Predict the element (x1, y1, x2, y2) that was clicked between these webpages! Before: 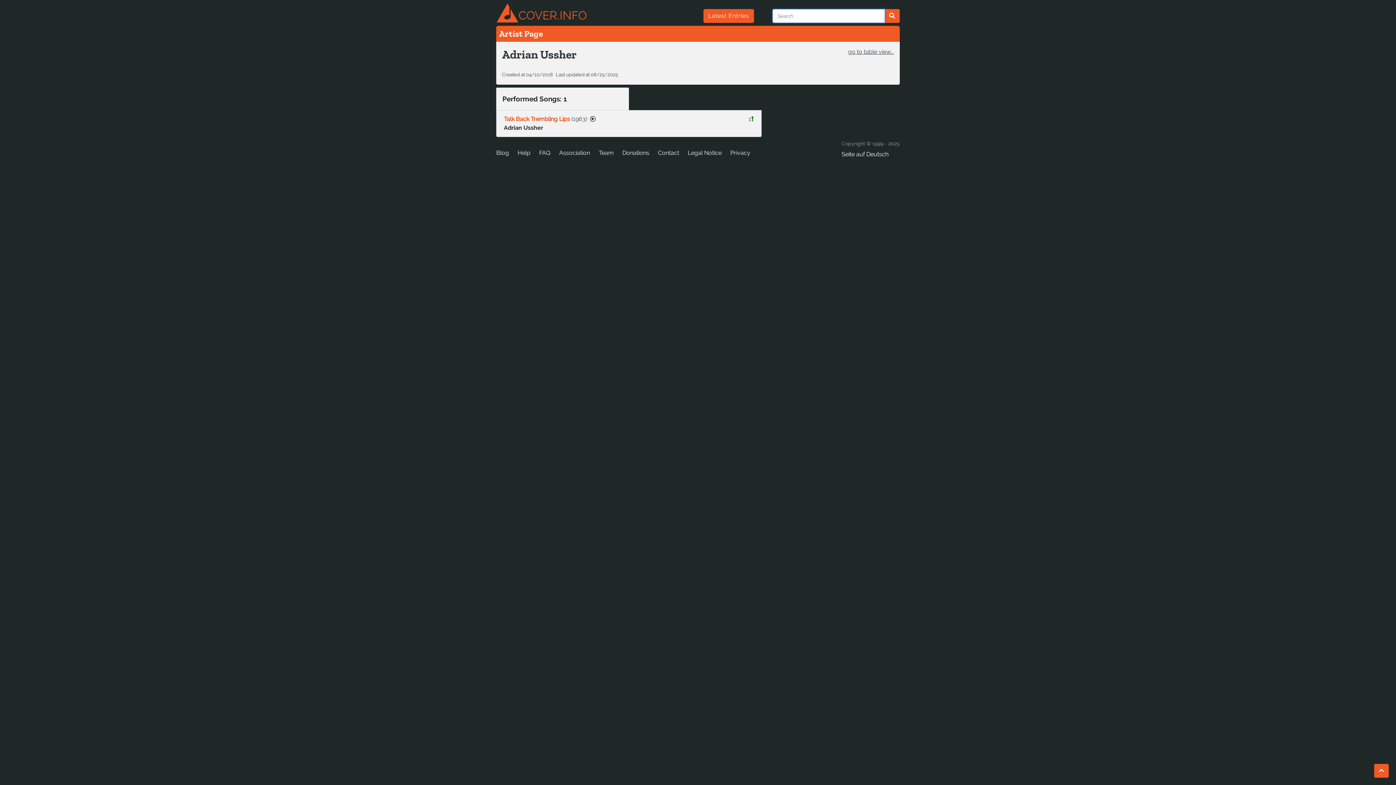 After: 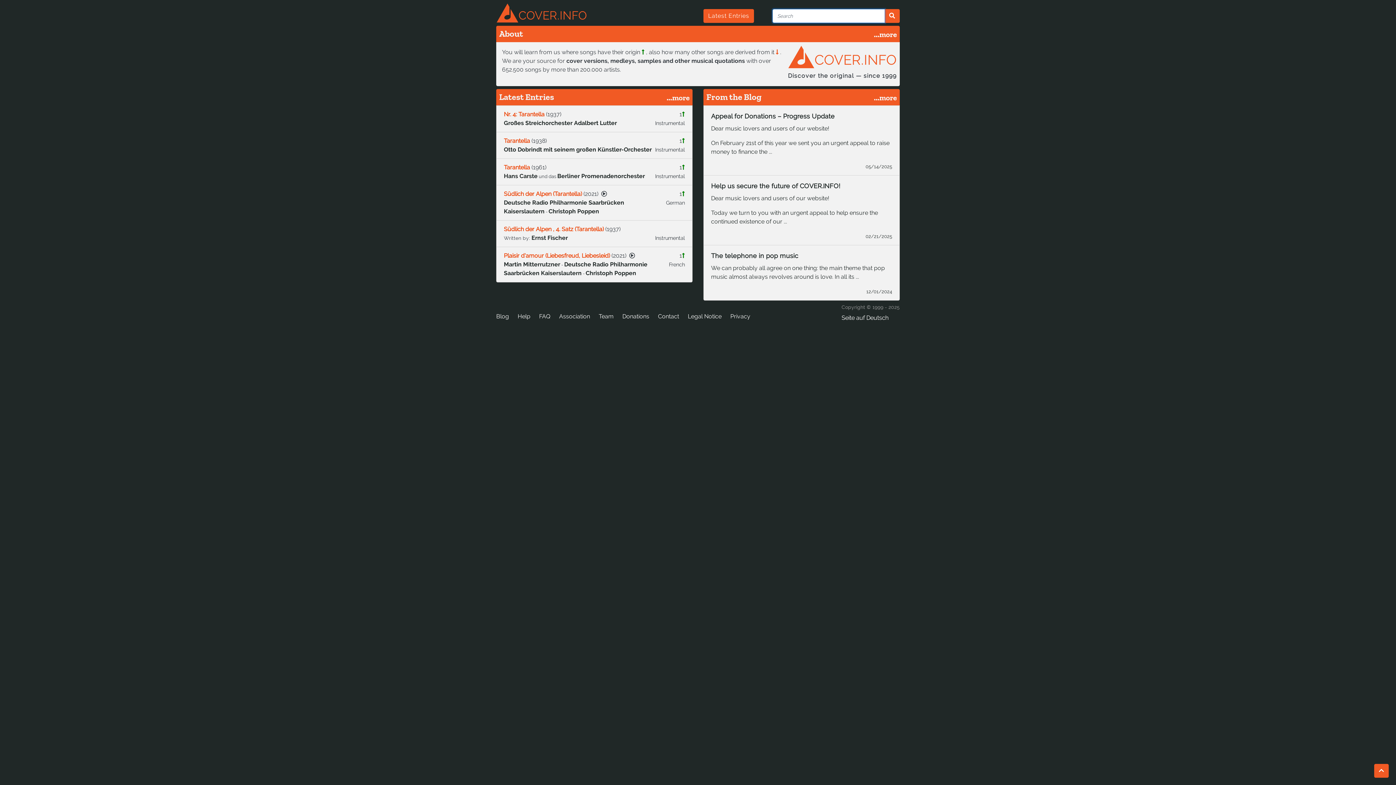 Action: bbox: (496, 8, 587, 15)